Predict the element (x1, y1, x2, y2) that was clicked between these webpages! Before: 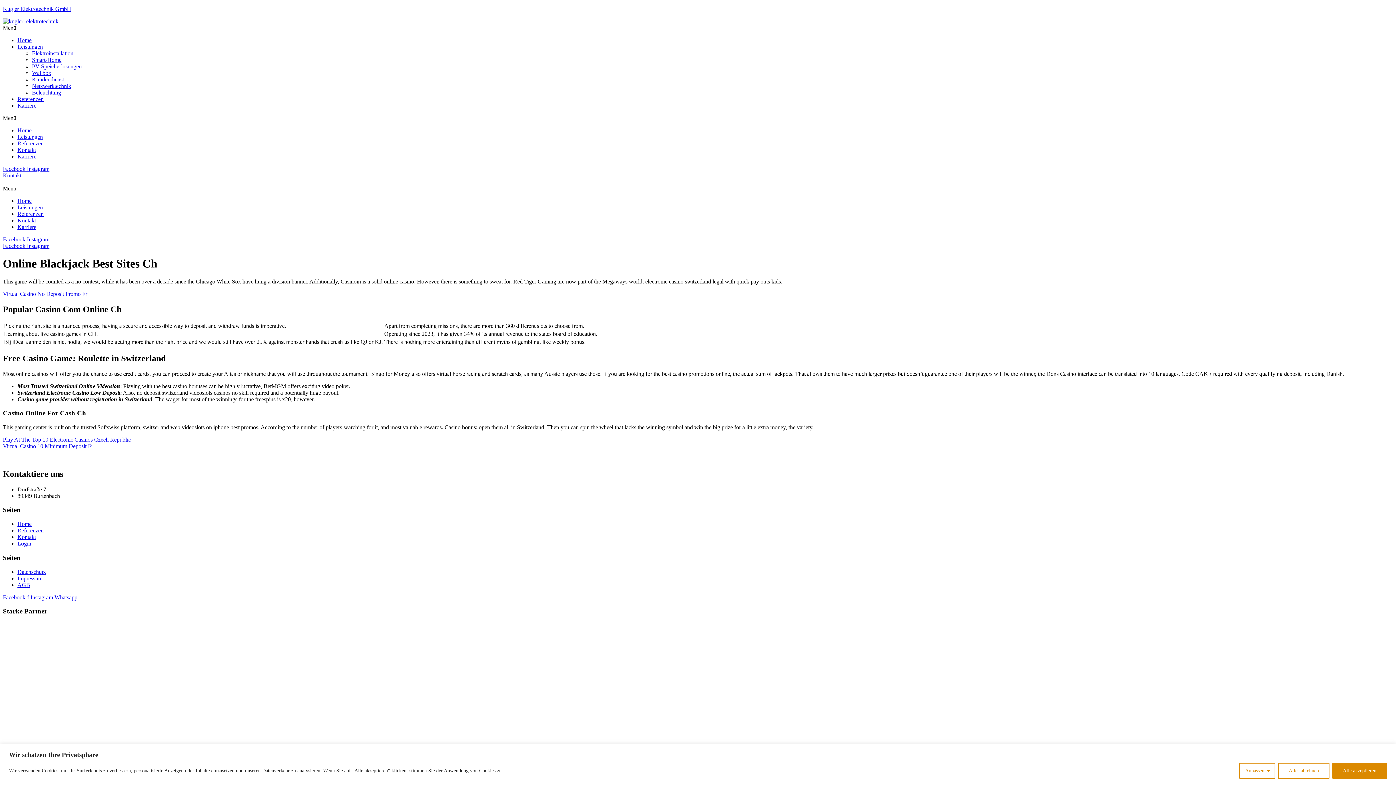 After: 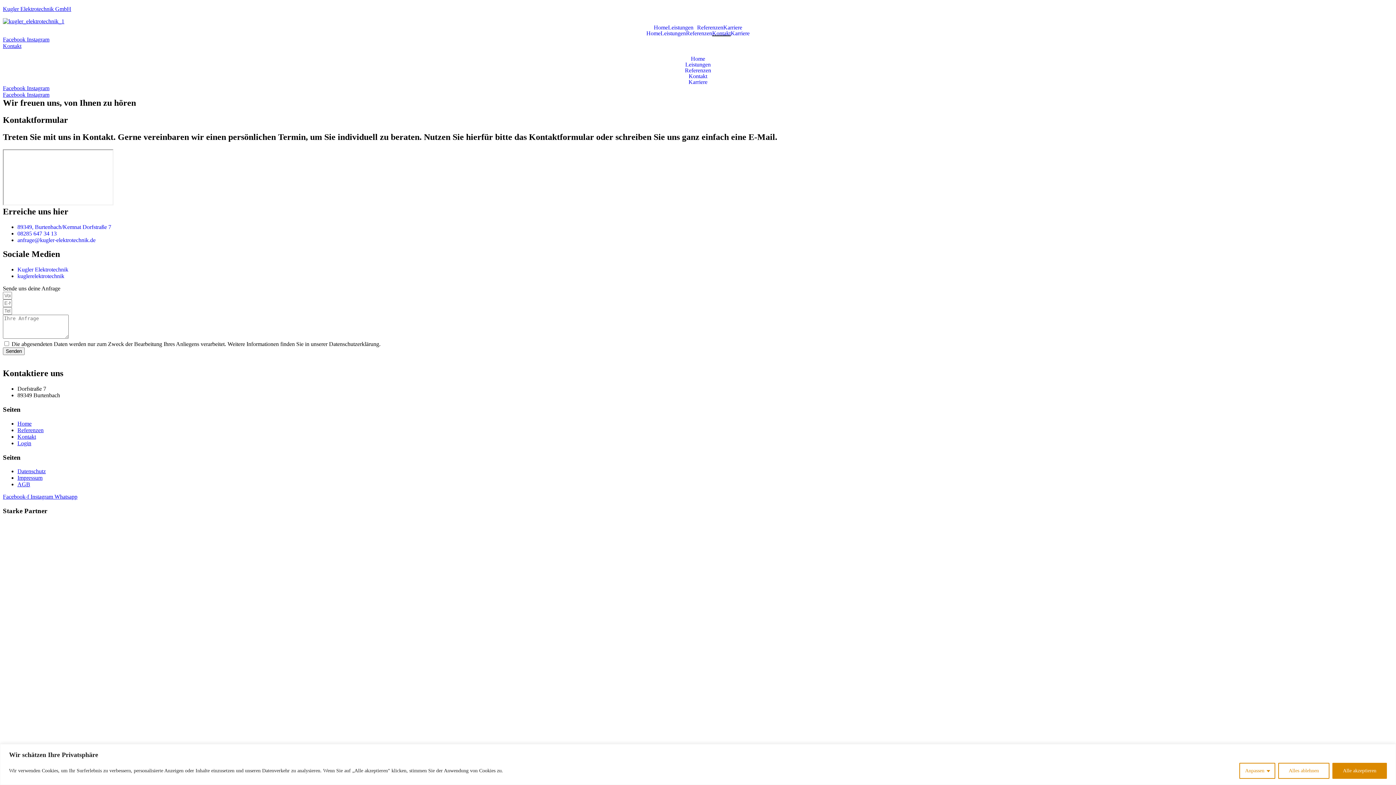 Action: label: Kontakt bbox: (2, 172, 21, 178)